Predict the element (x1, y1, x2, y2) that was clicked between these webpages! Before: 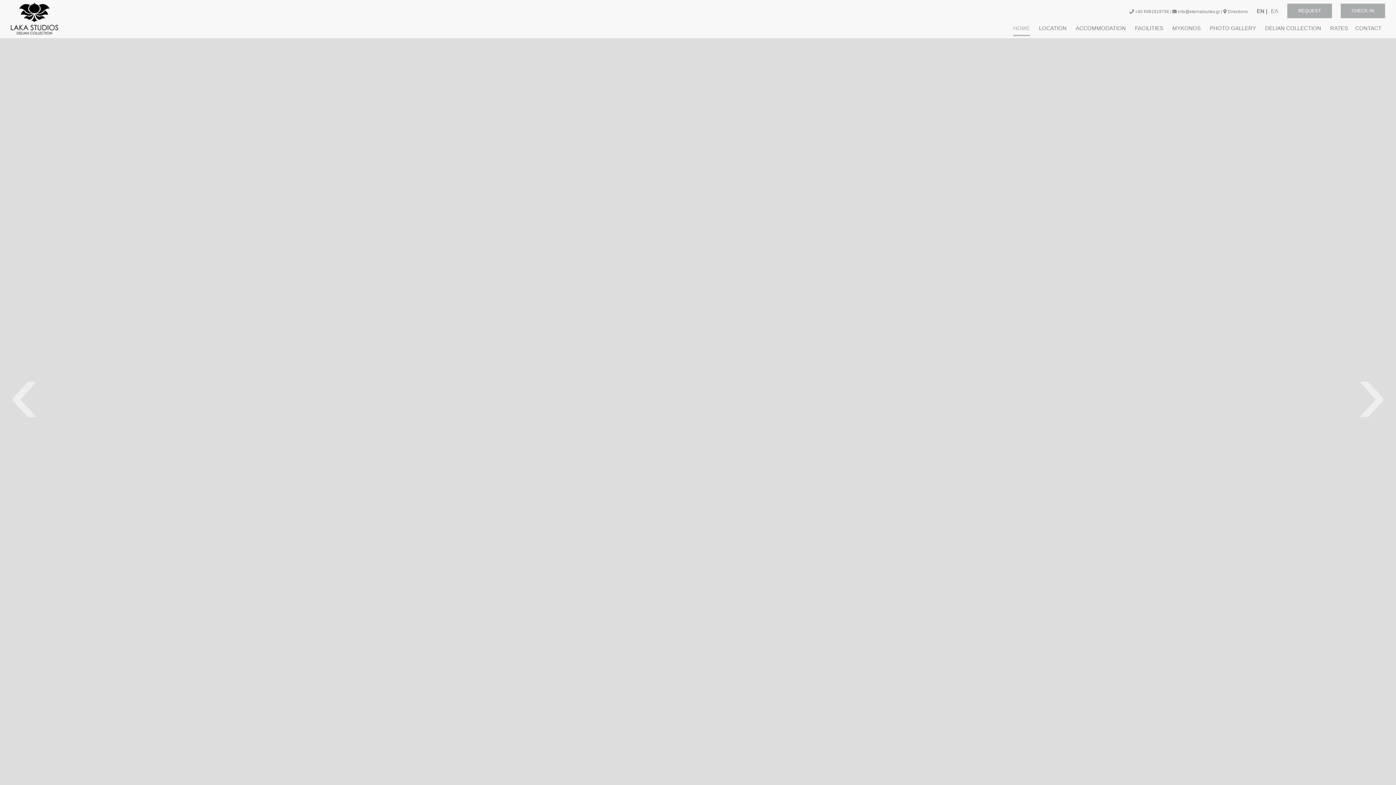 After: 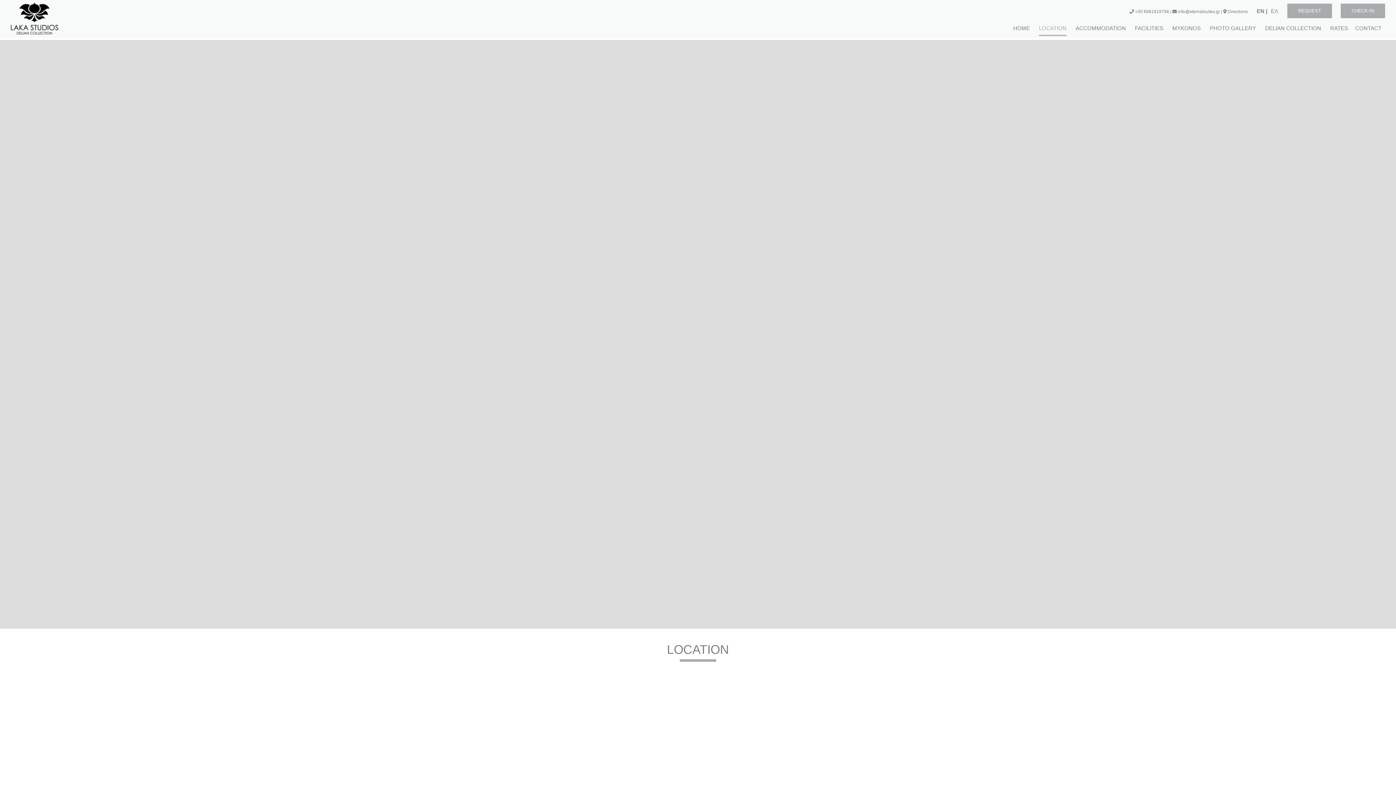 Action: label: Directions bbox: (1228, 8, 1248, 14)